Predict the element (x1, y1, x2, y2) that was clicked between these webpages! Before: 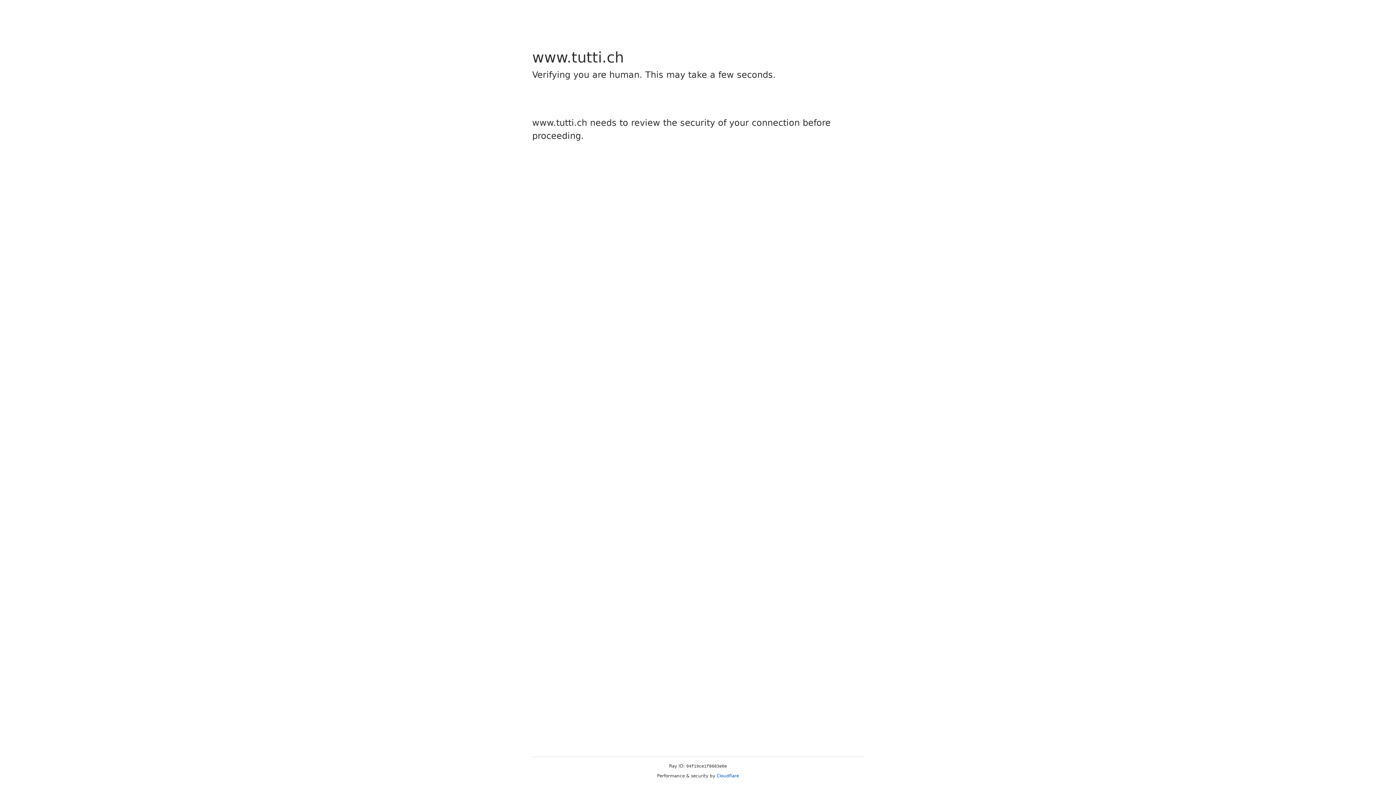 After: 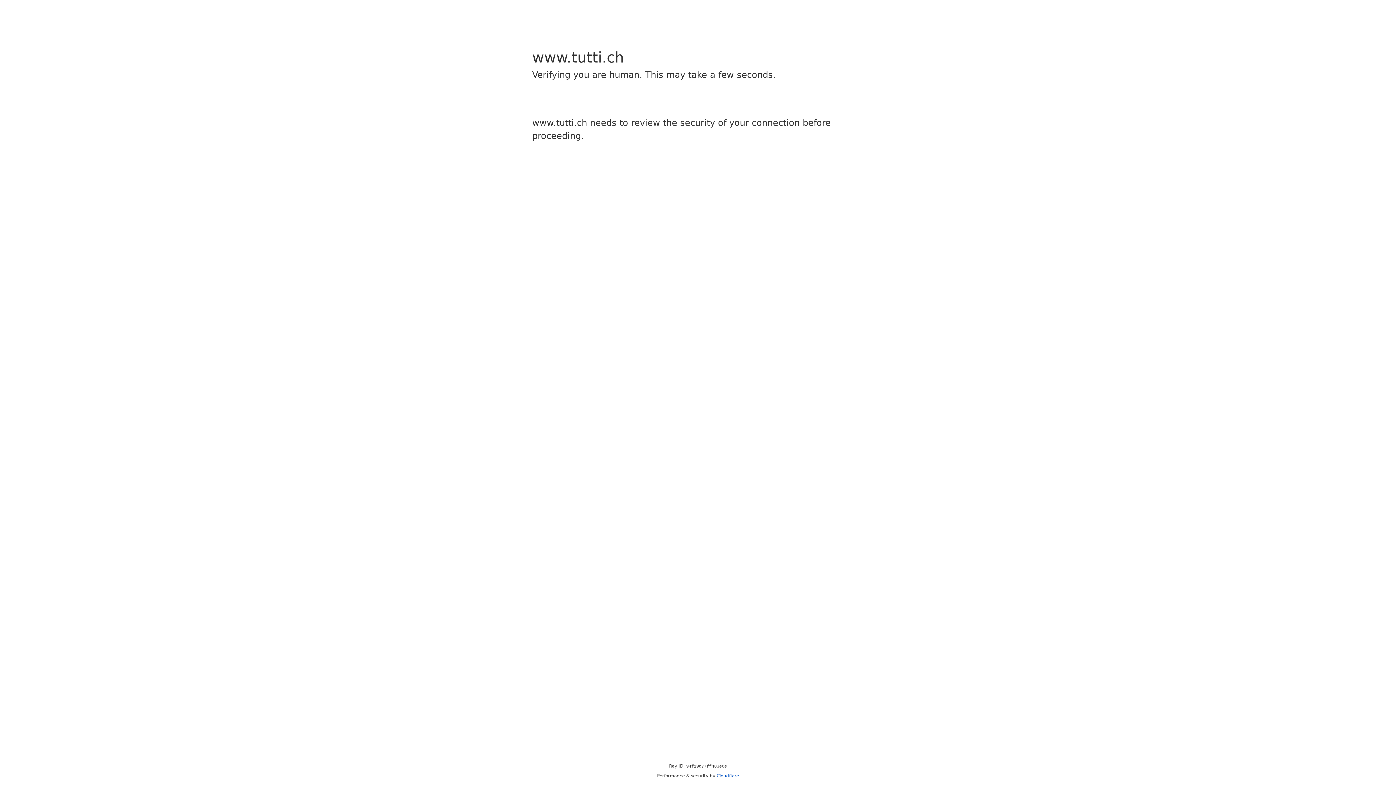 Action: label: Cloudflare bbox: (716, 773, 739, 778)